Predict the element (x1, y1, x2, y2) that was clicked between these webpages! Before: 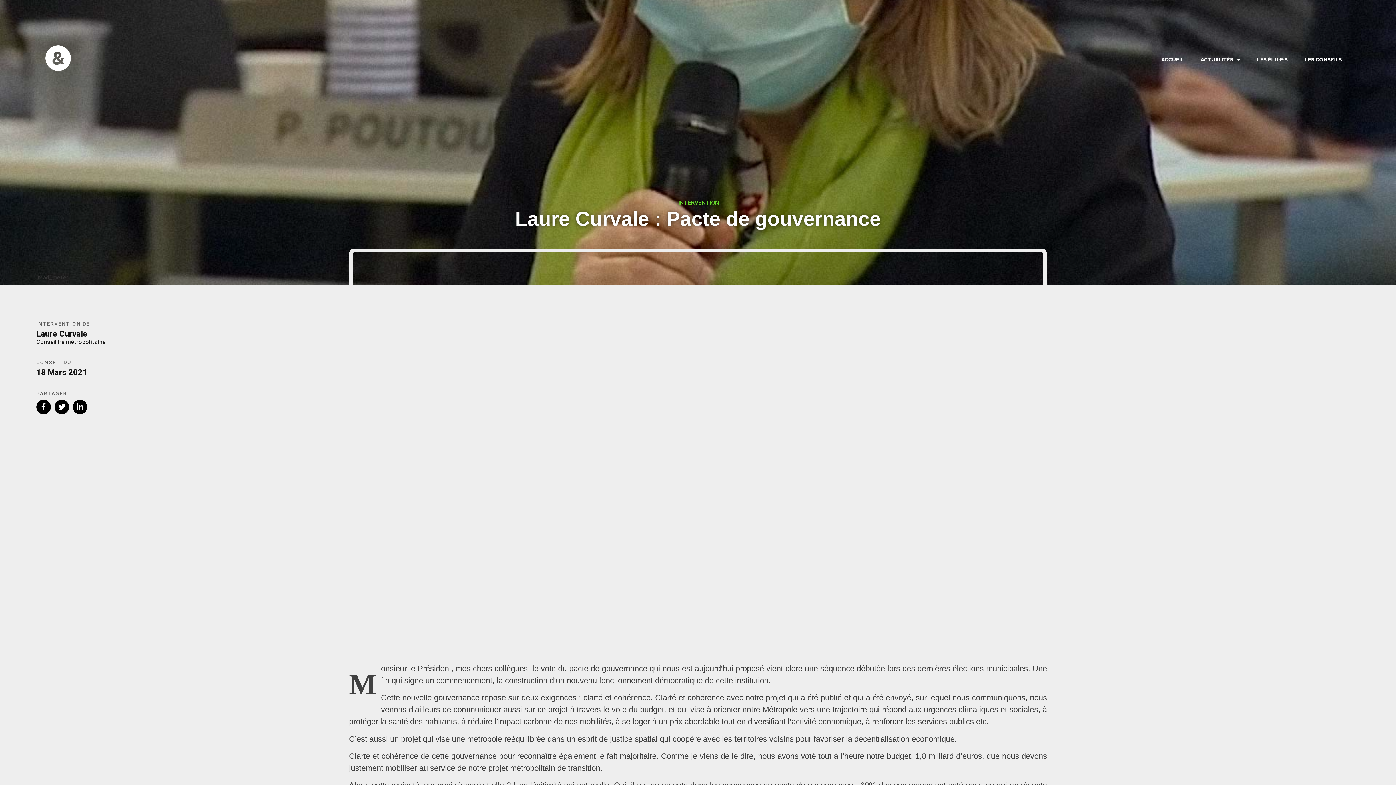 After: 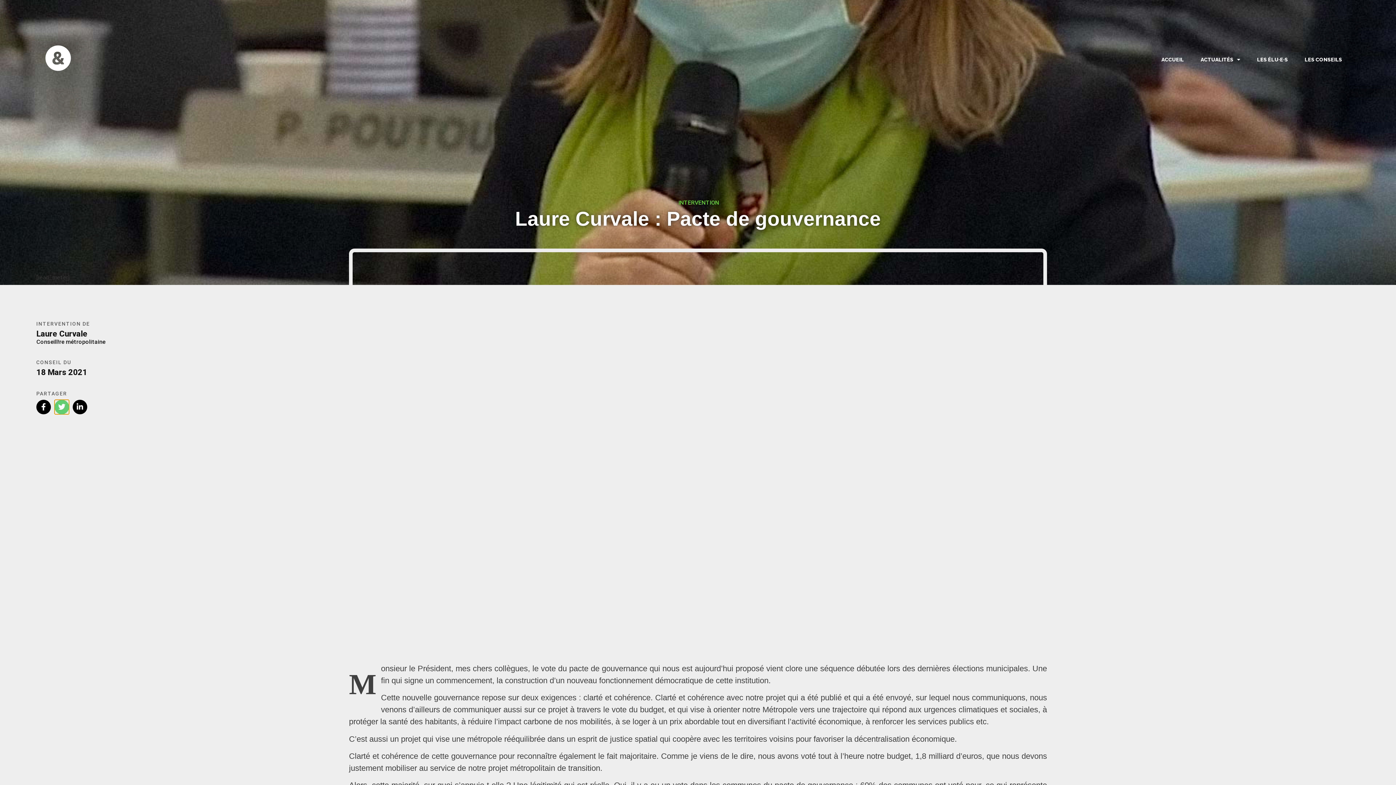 Action: label: Share on twitter bbox: (54, 400, 69, 414)